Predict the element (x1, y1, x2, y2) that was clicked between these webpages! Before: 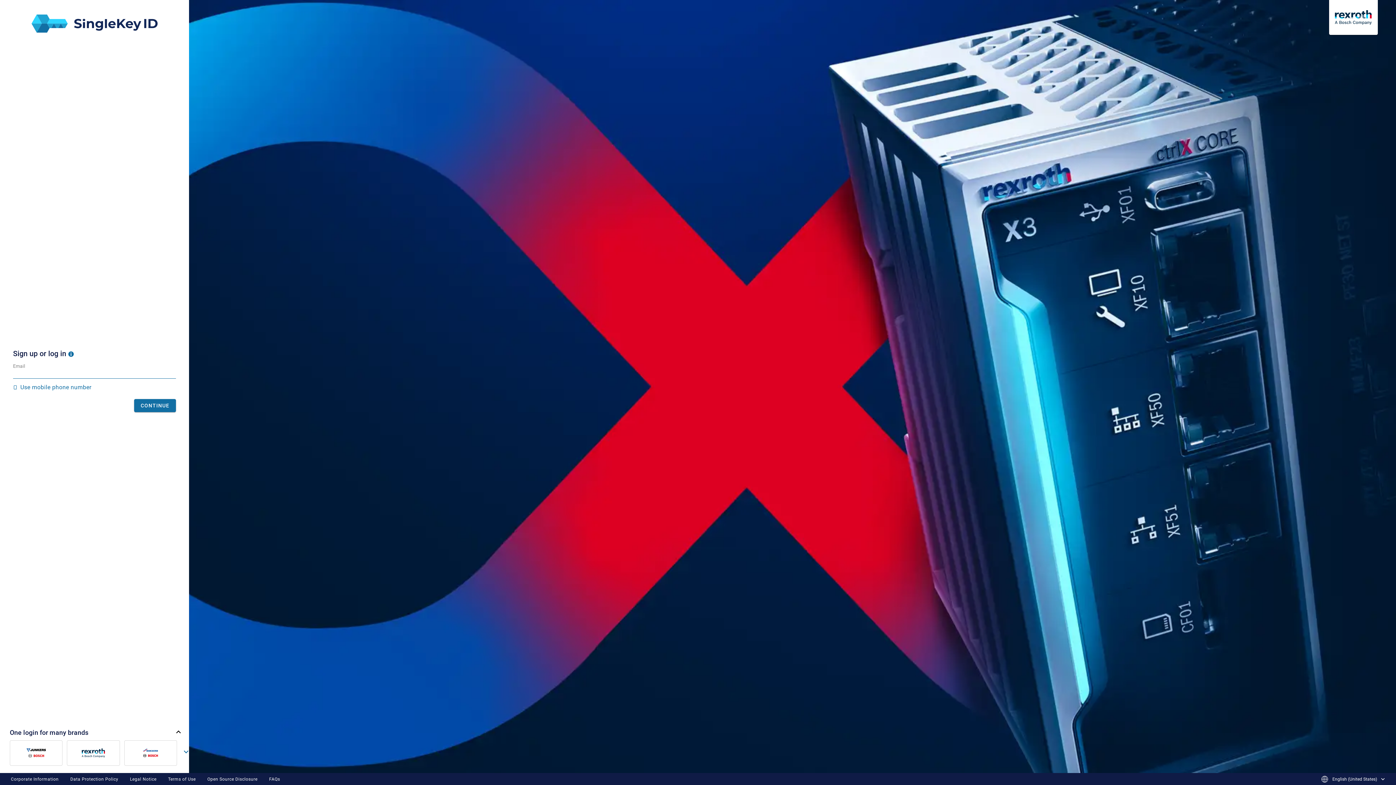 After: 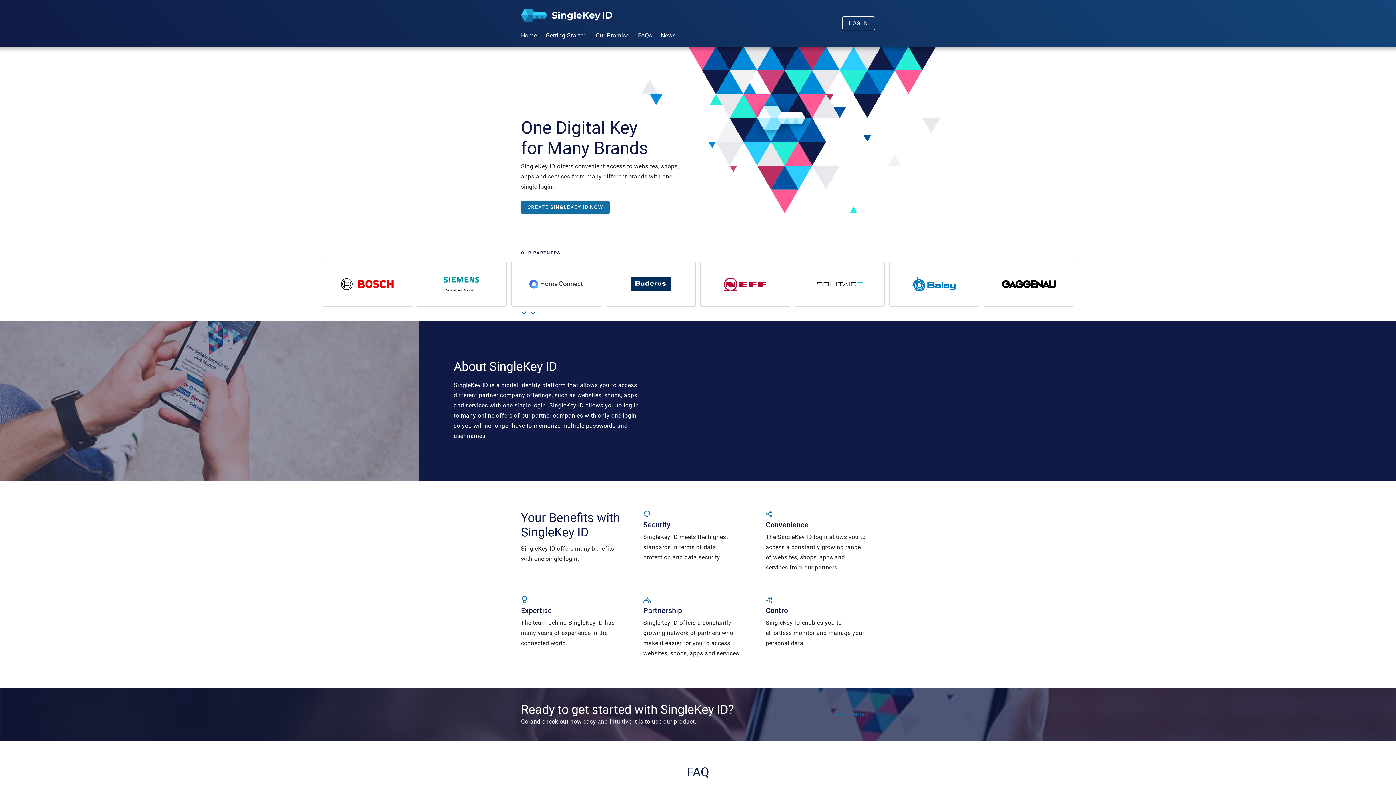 Action: bbox: (0, 5, 189, 41)